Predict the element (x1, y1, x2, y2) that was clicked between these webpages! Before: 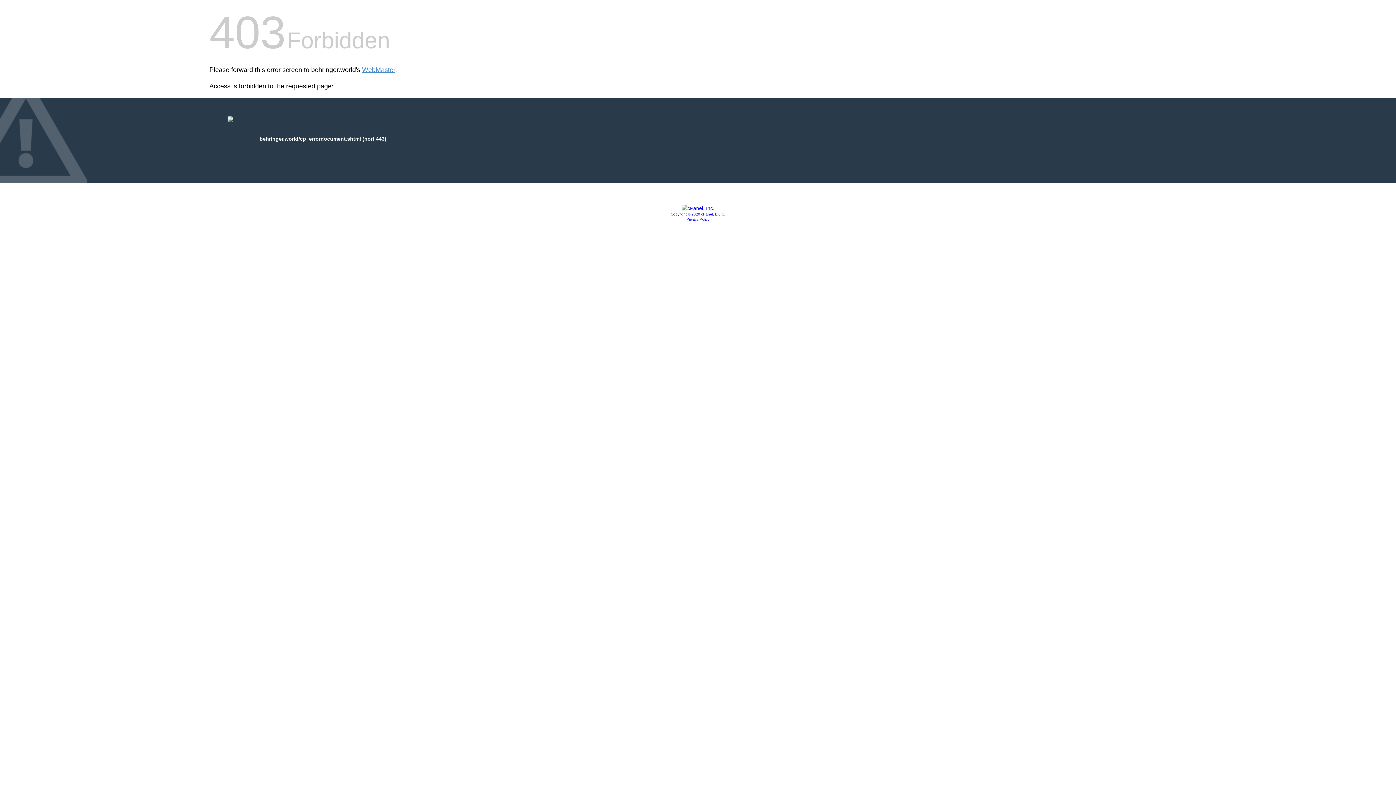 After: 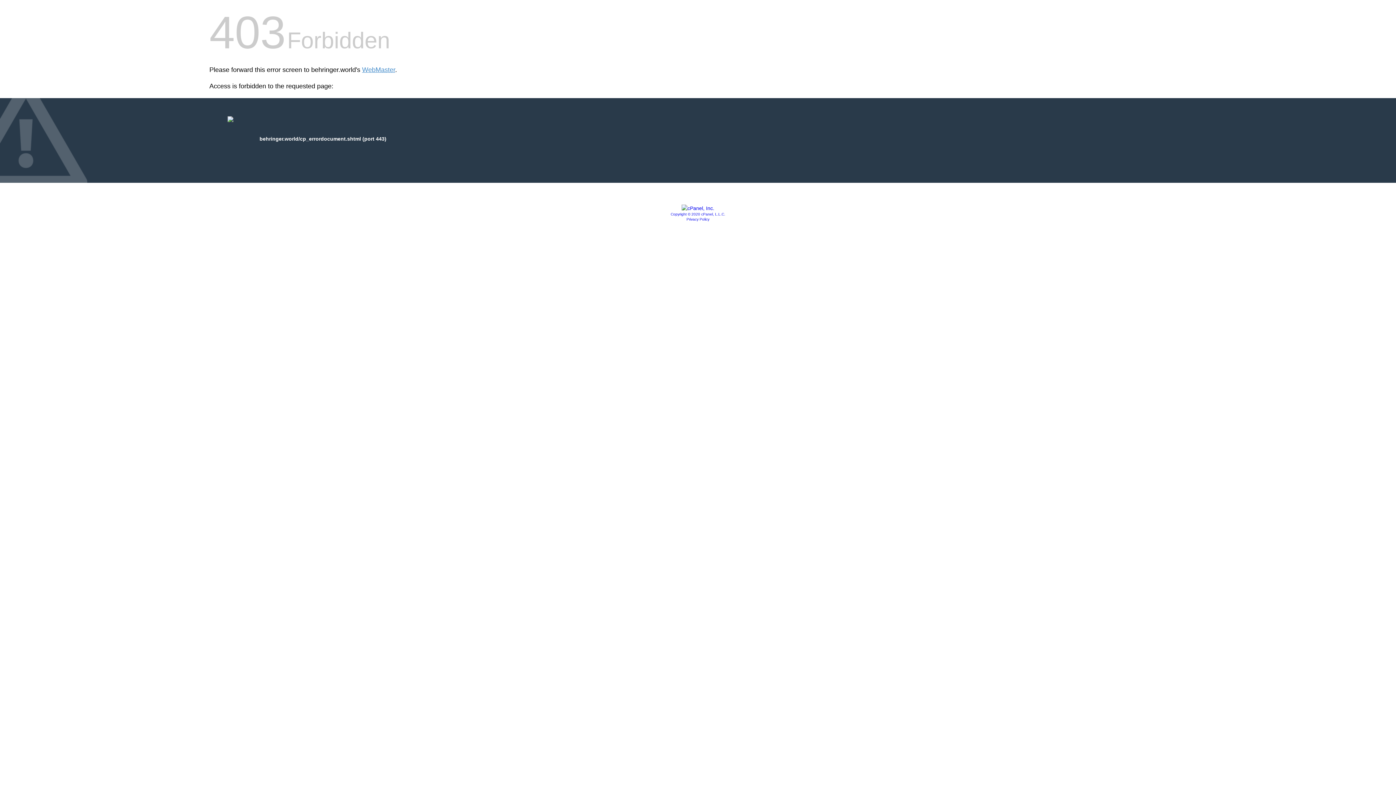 Action: bbox: (686, 217, 709, 221) label: Privacy Policy